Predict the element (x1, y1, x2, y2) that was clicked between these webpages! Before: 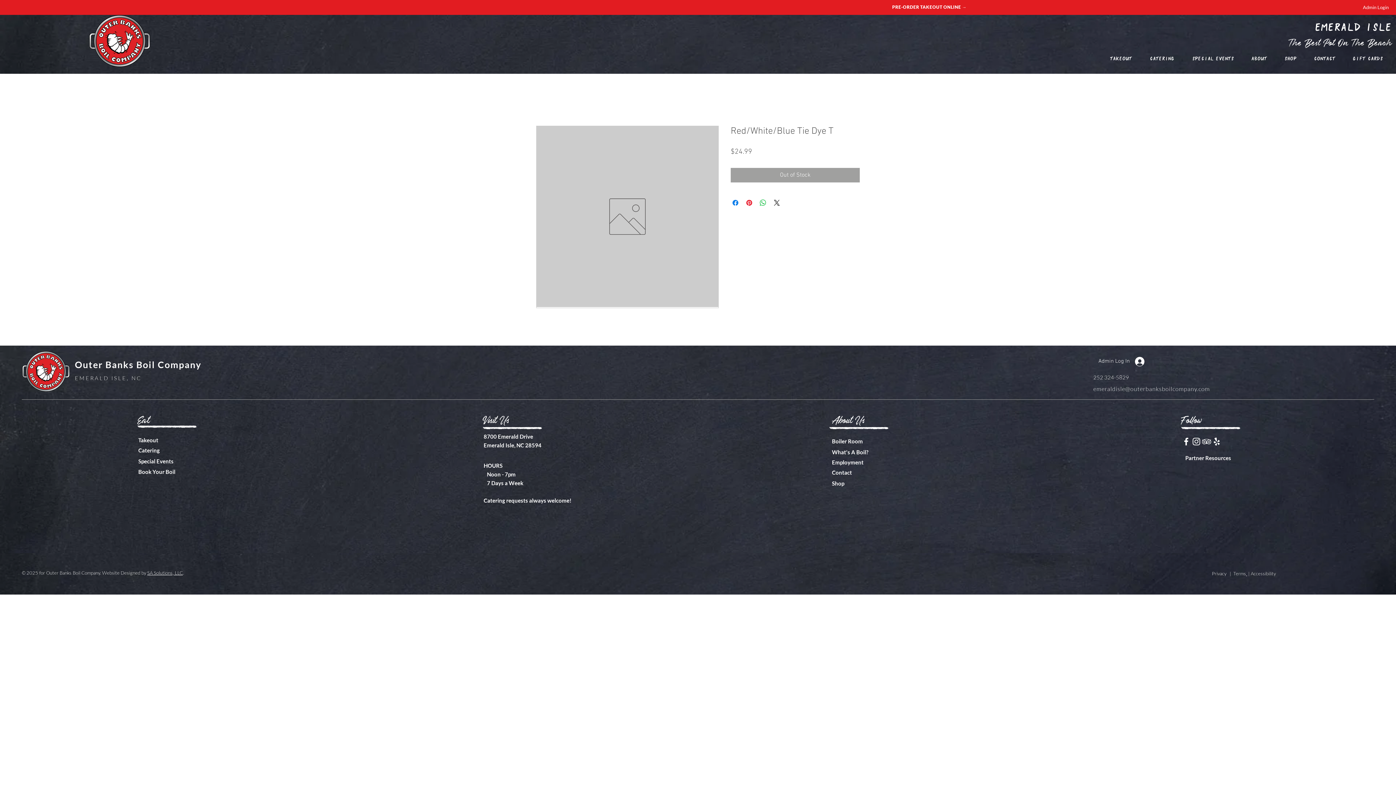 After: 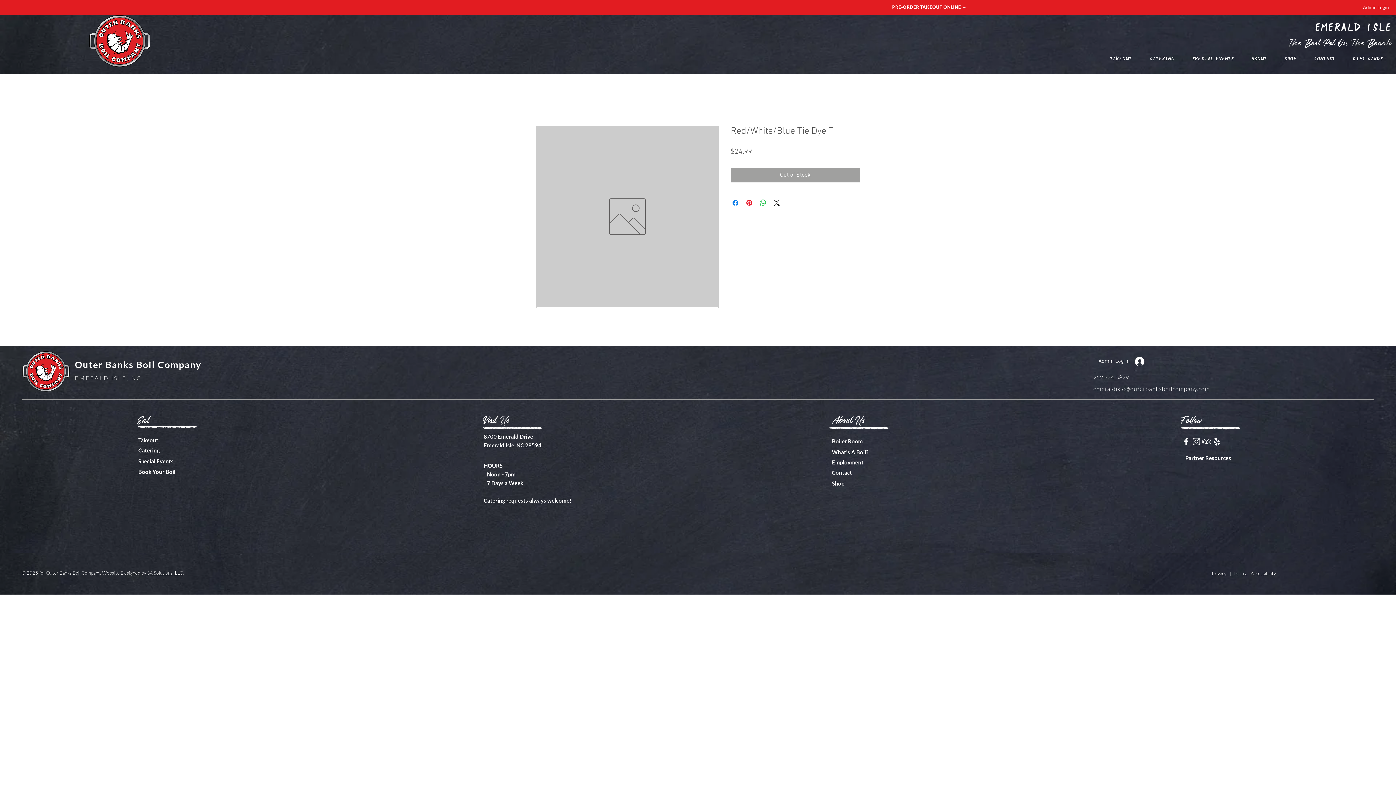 Action: label: 252 324-5829 bbox: (1093, 374, 1129, 381)